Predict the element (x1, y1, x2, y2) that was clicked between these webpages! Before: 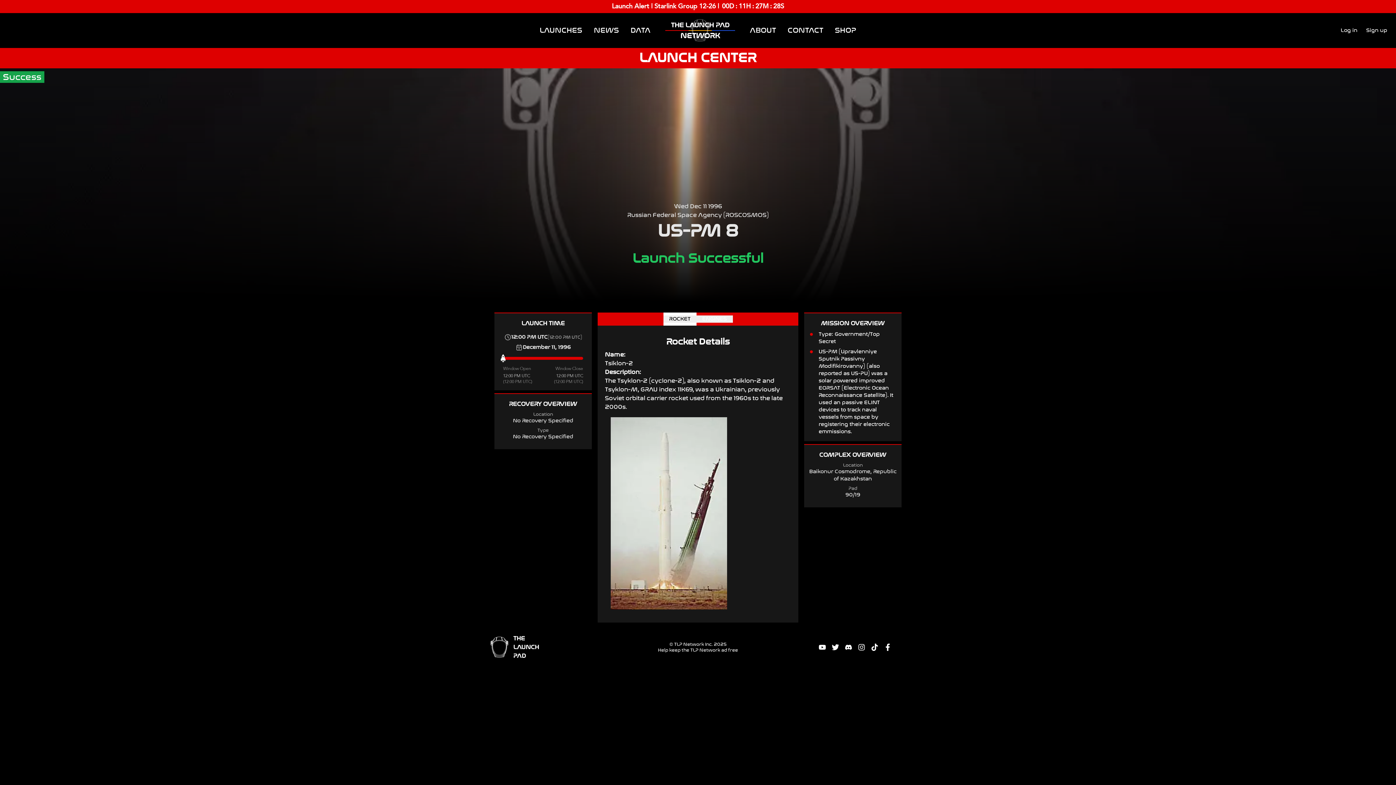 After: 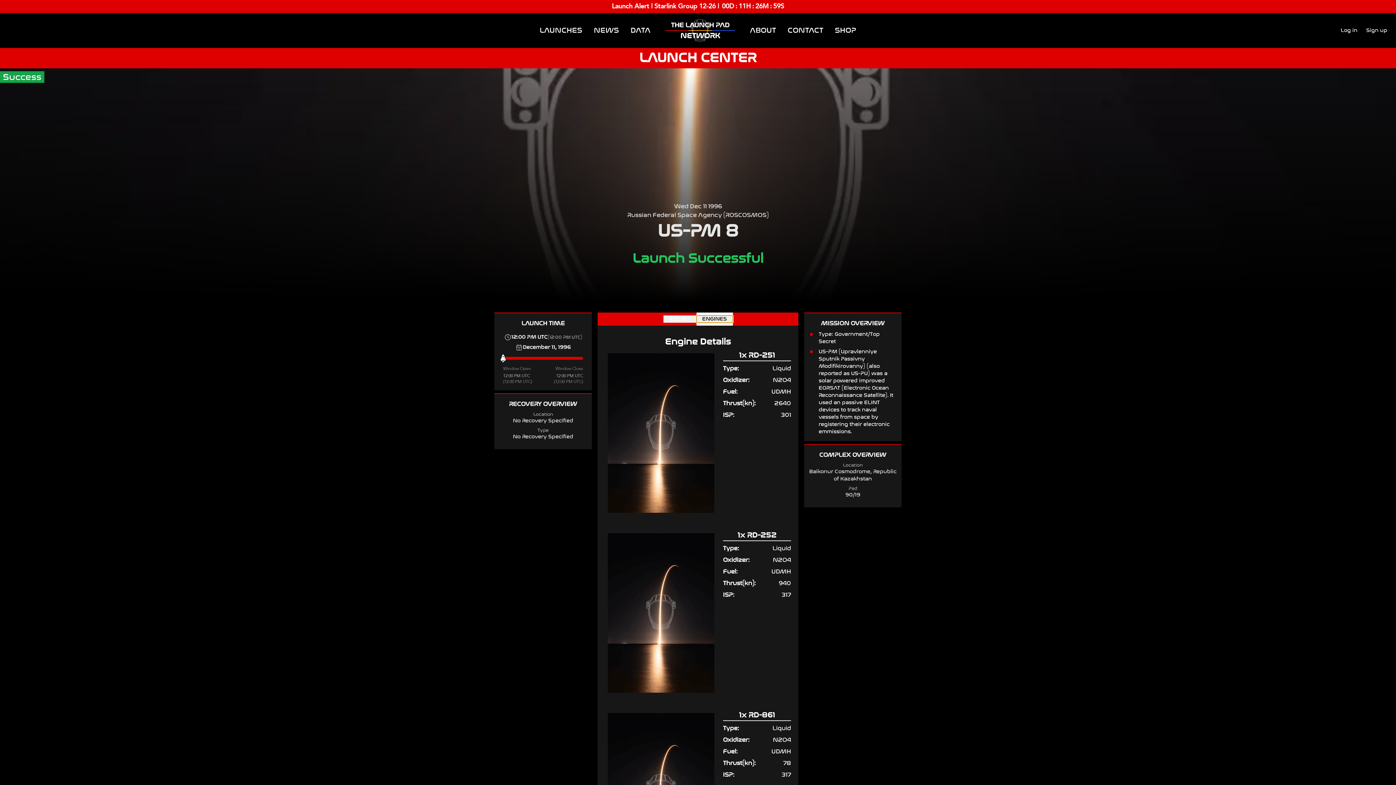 Action: bbox: (696, 315, 732, 322) label: ENGINES